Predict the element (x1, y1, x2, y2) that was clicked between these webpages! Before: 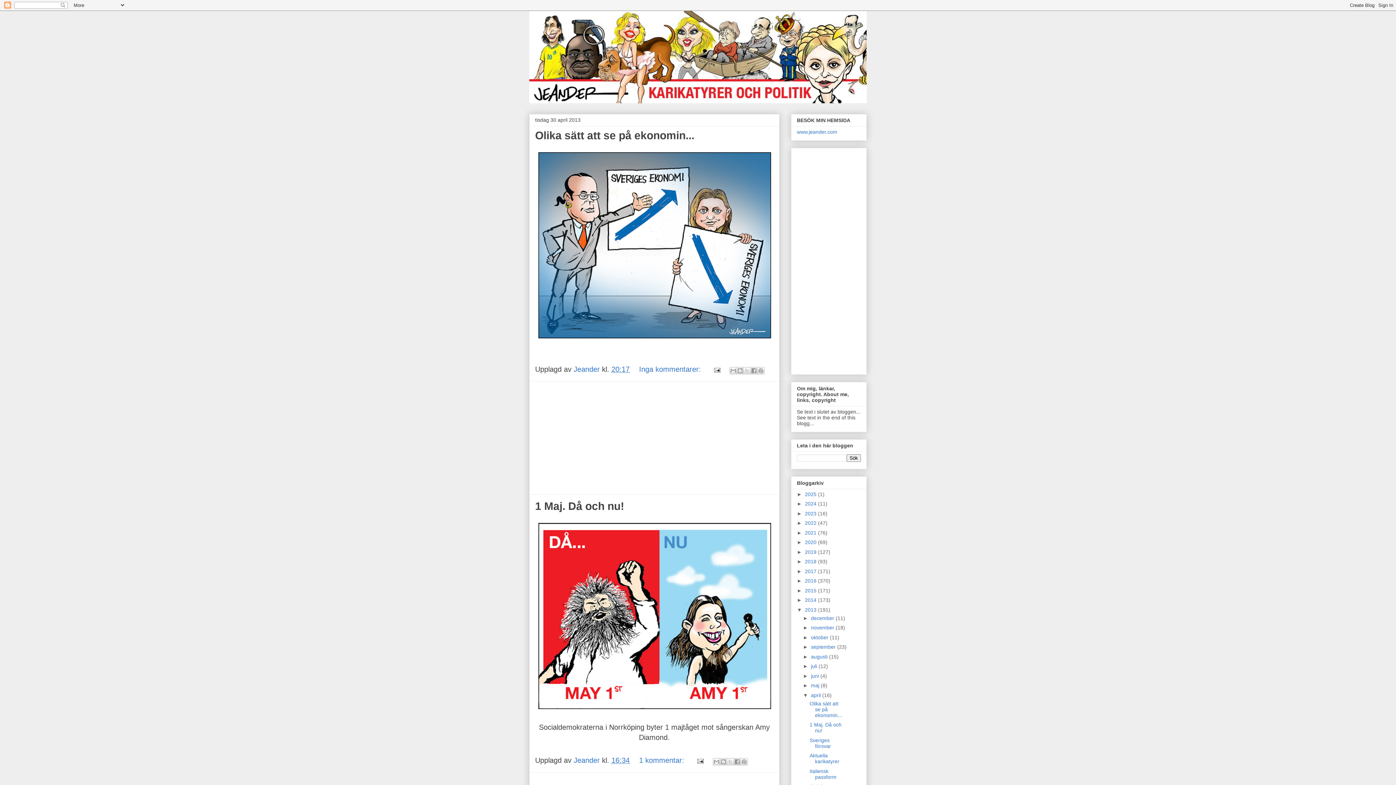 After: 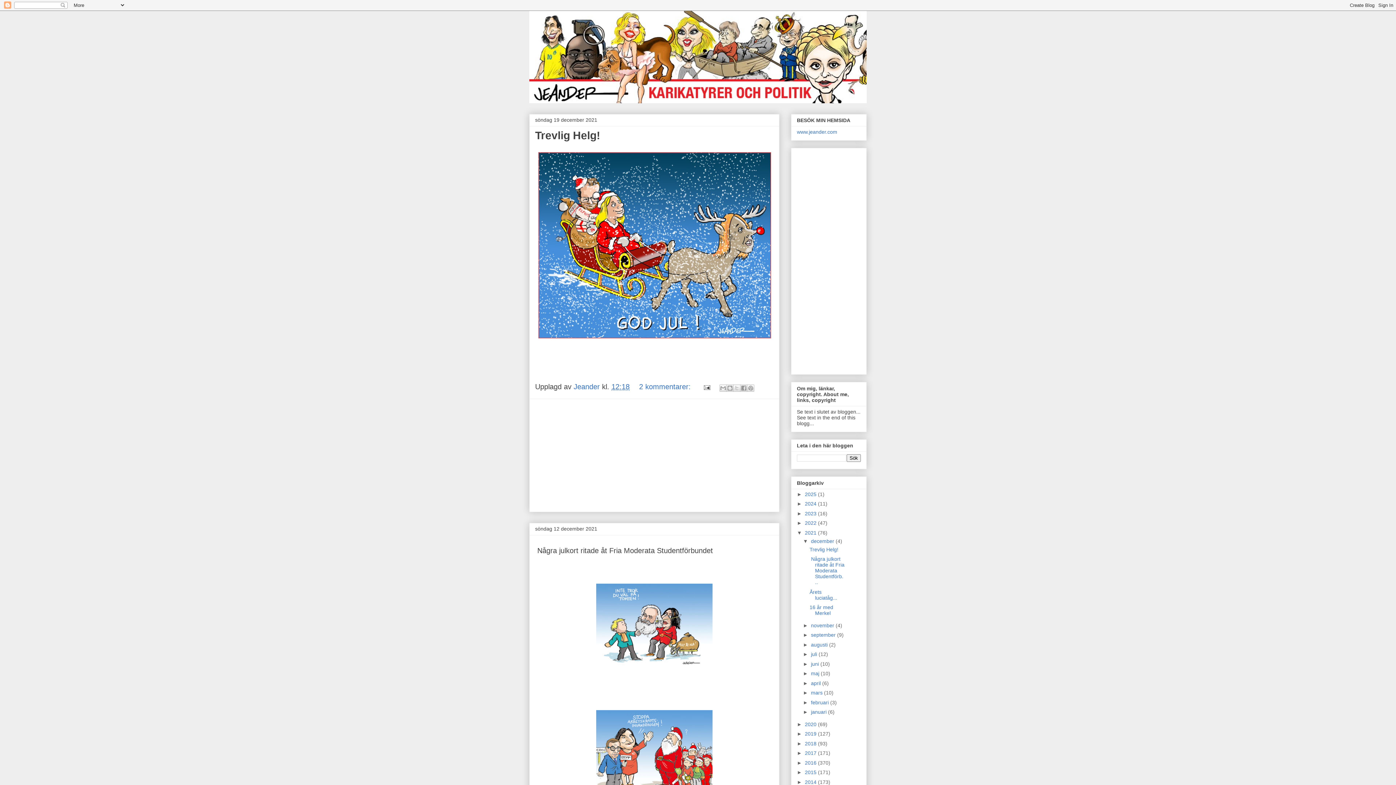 Action: bbox: (805, 530, 818, 535) label: 2021 